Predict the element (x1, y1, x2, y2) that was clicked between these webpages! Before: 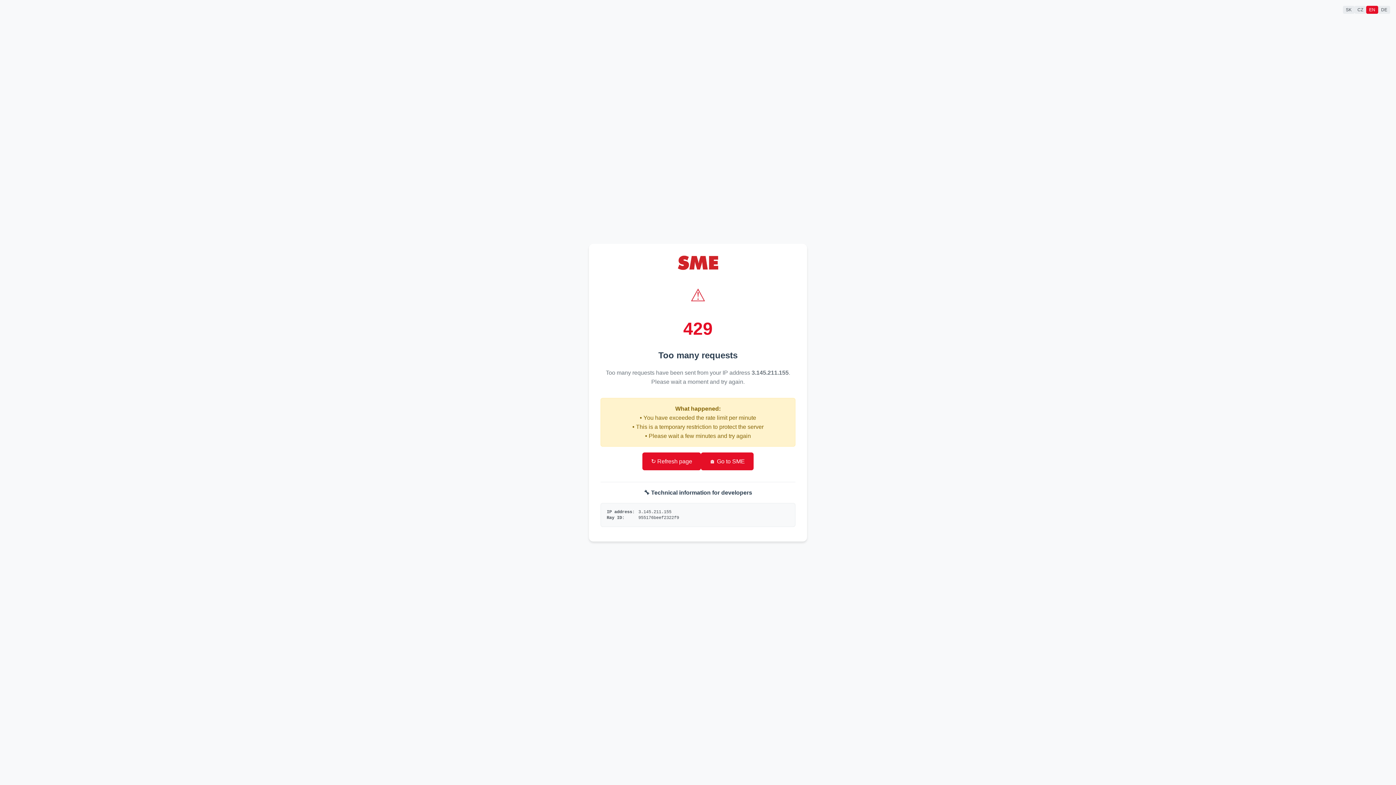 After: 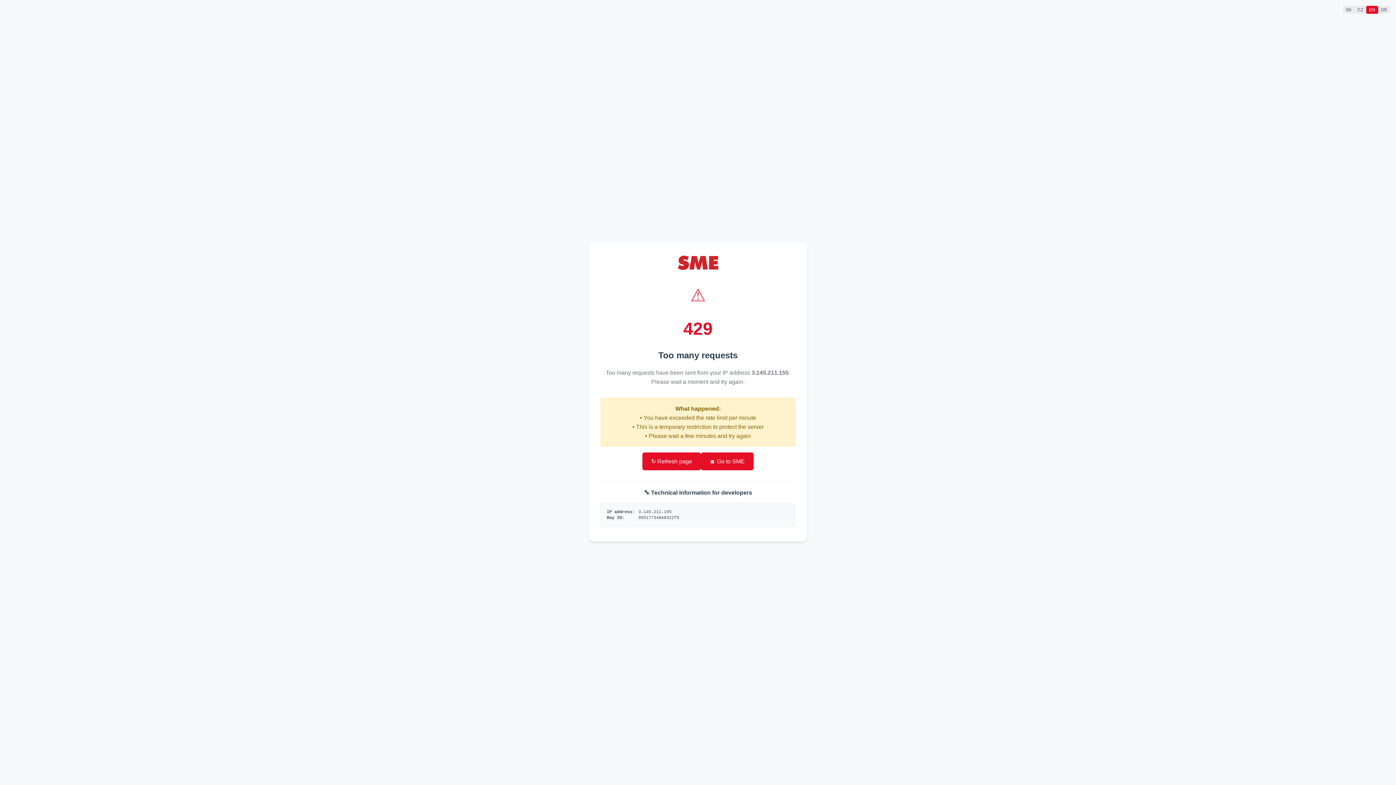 Action: label: ↻ Refresh page bbox: (642, 452, 701, 470)